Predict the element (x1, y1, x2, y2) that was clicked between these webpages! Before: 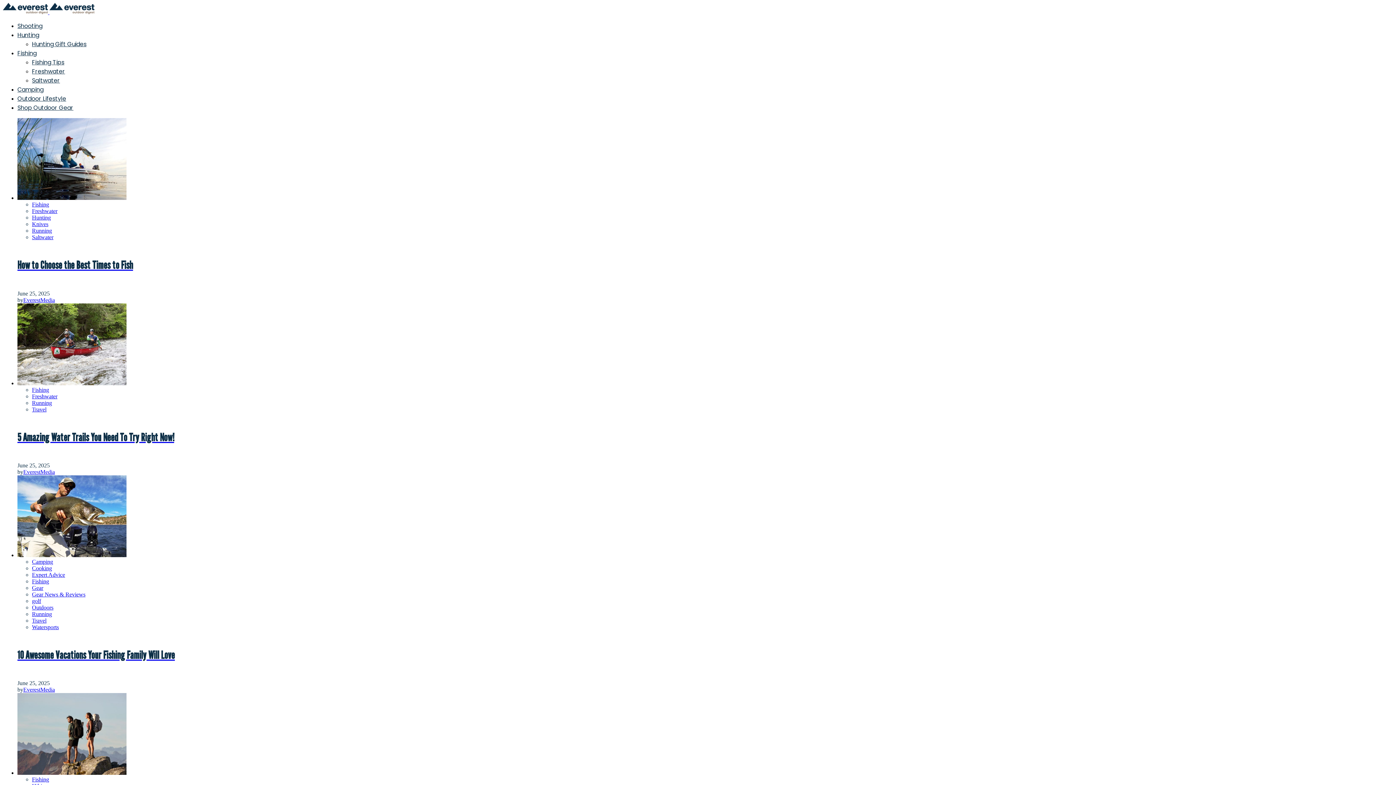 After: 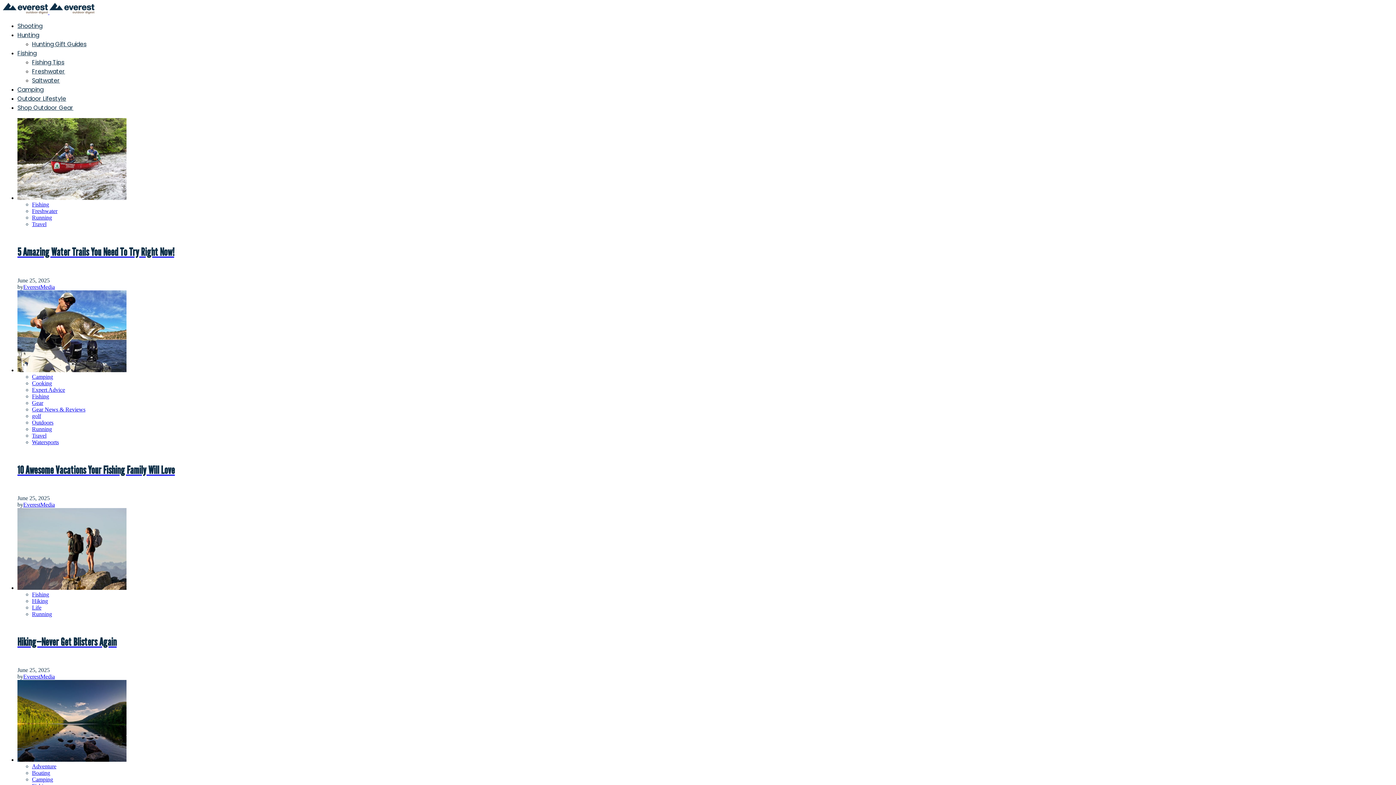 Action: label: Hunting bbox: (32, 214, 50, 220)